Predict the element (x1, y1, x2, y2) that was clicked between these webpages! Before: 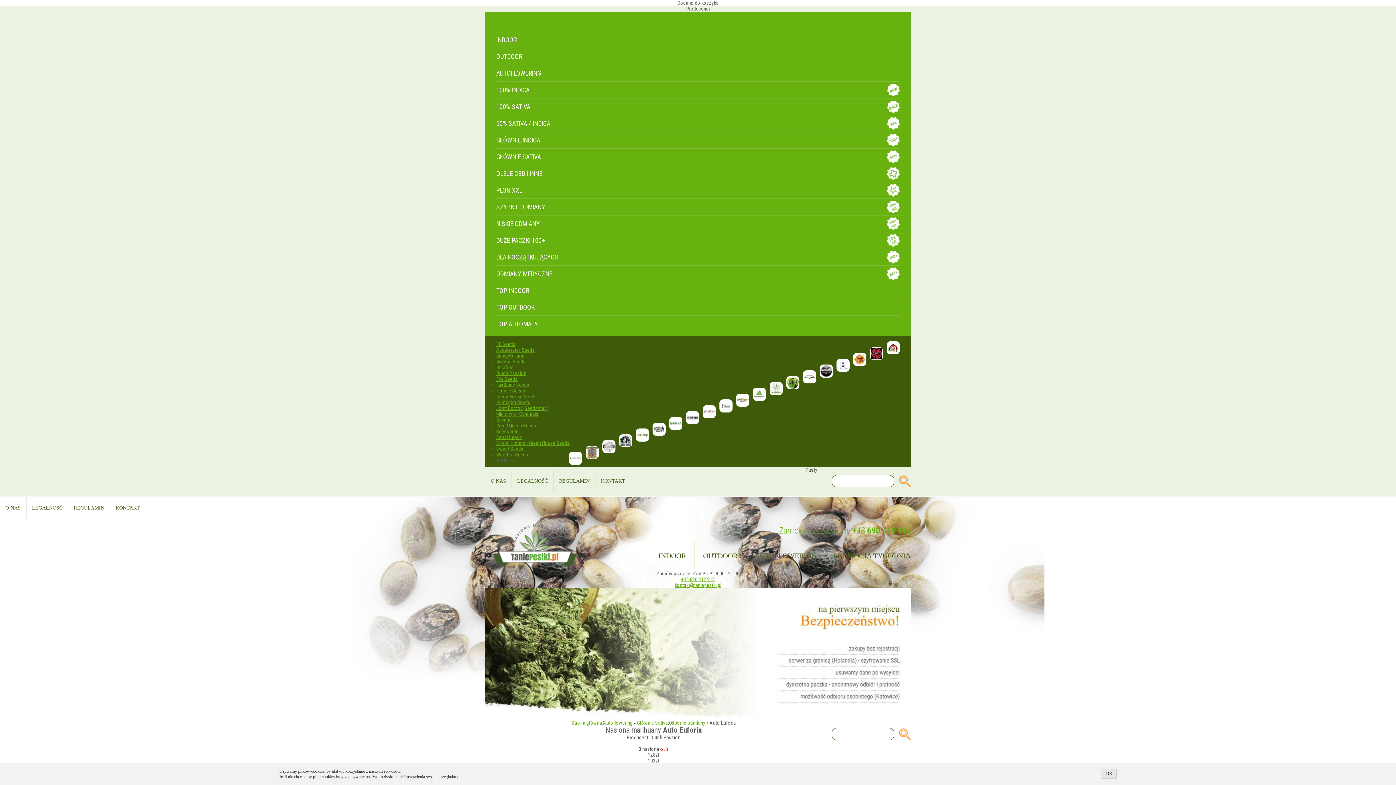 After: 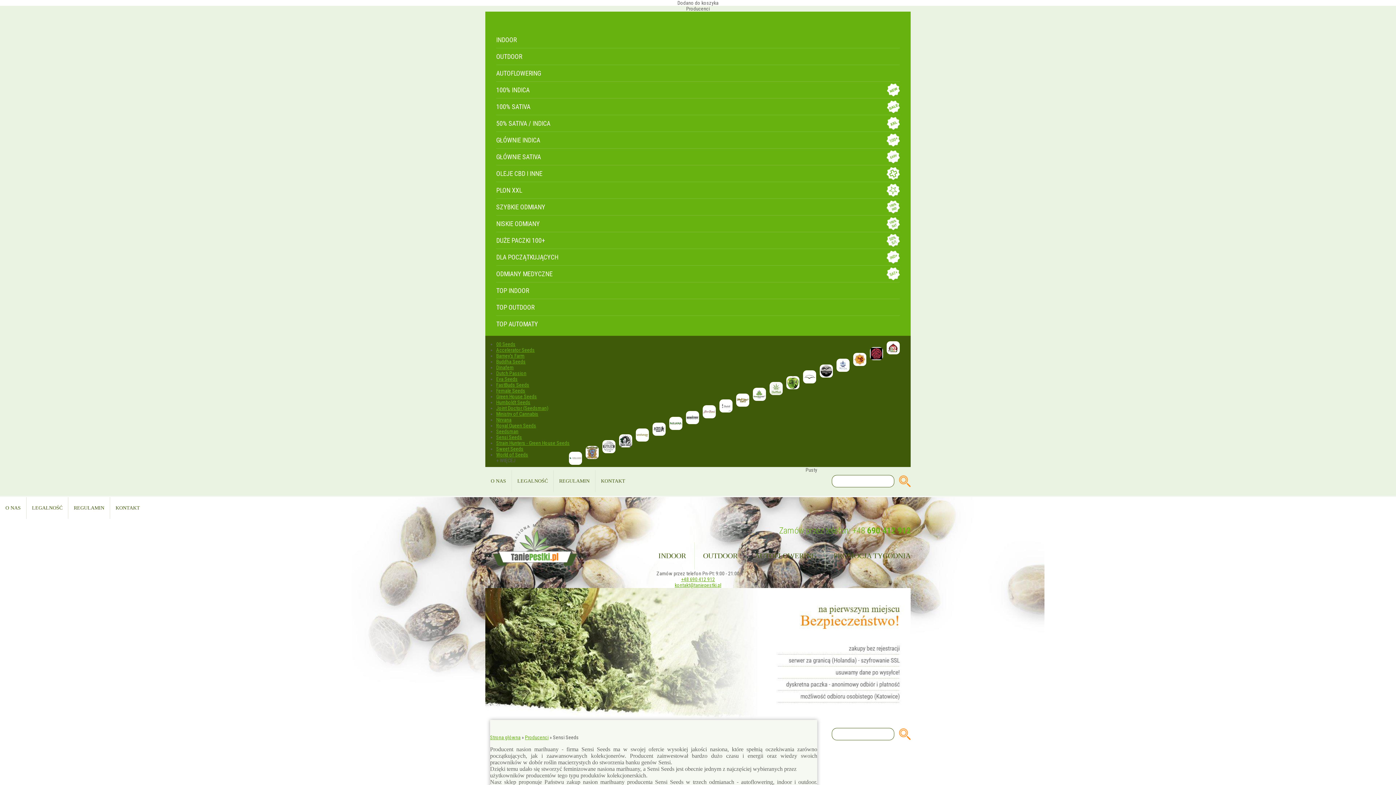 Action: label: Sensi Seeds bbox: (496, 434, 522, 440)